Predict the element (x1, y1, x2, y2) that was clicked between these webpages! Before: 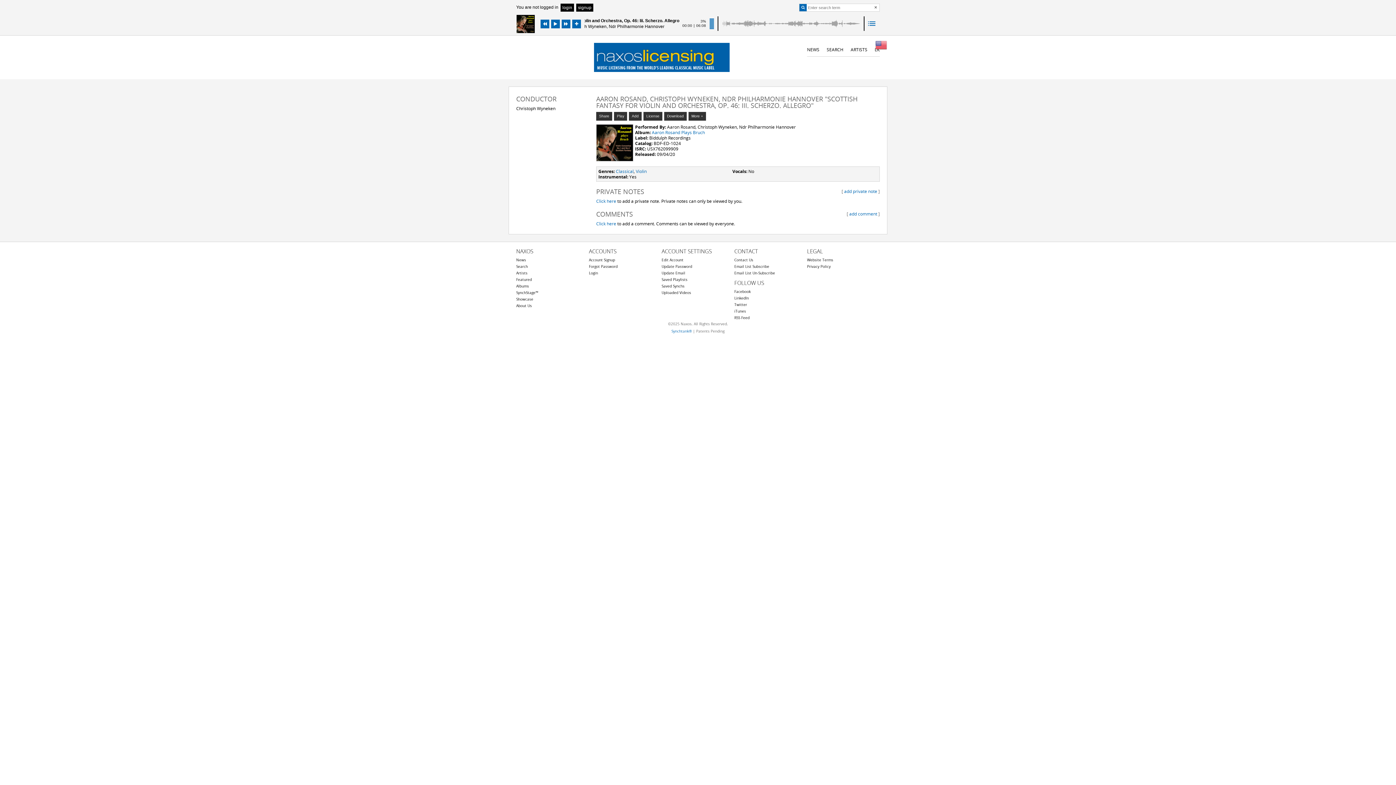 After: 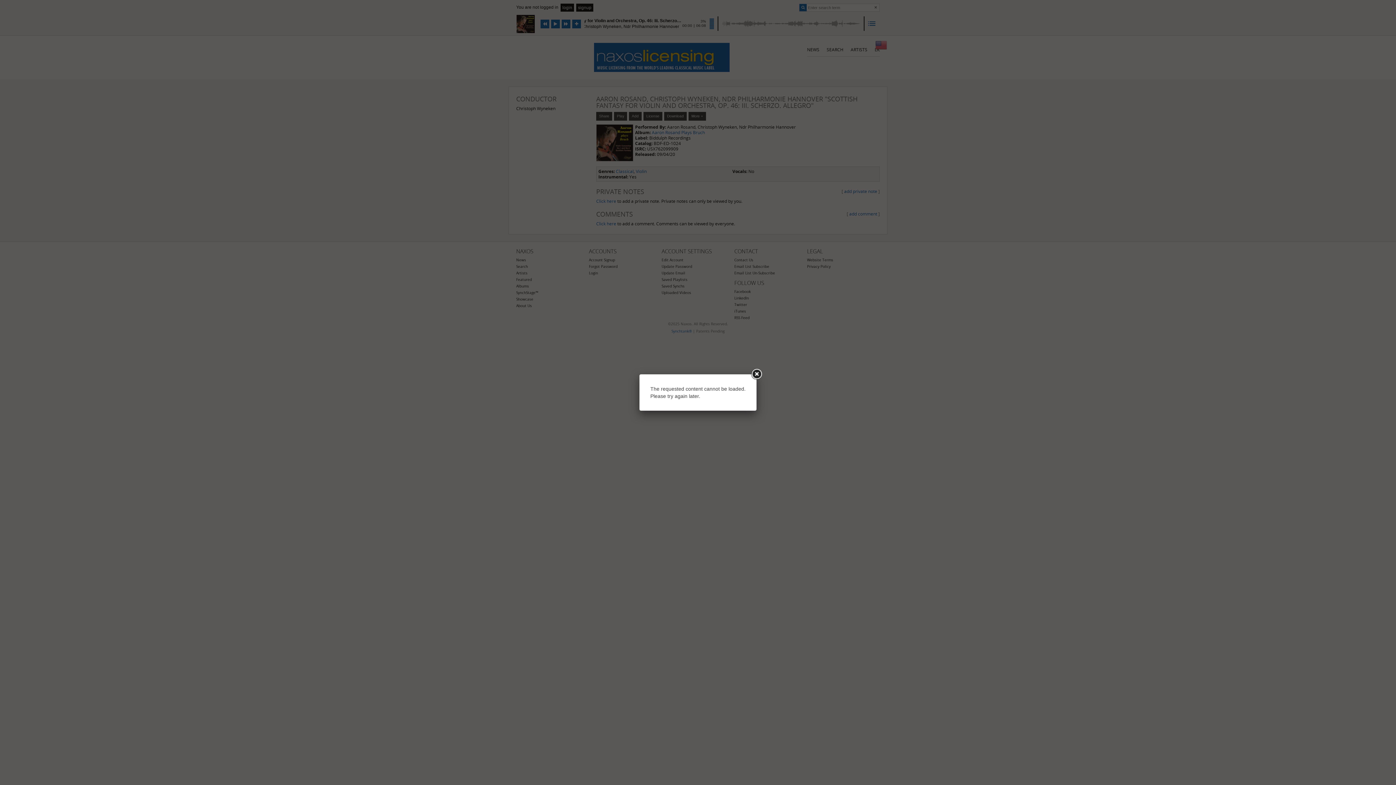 Action: bbox: (849, 210, 877, 217) label: add comment